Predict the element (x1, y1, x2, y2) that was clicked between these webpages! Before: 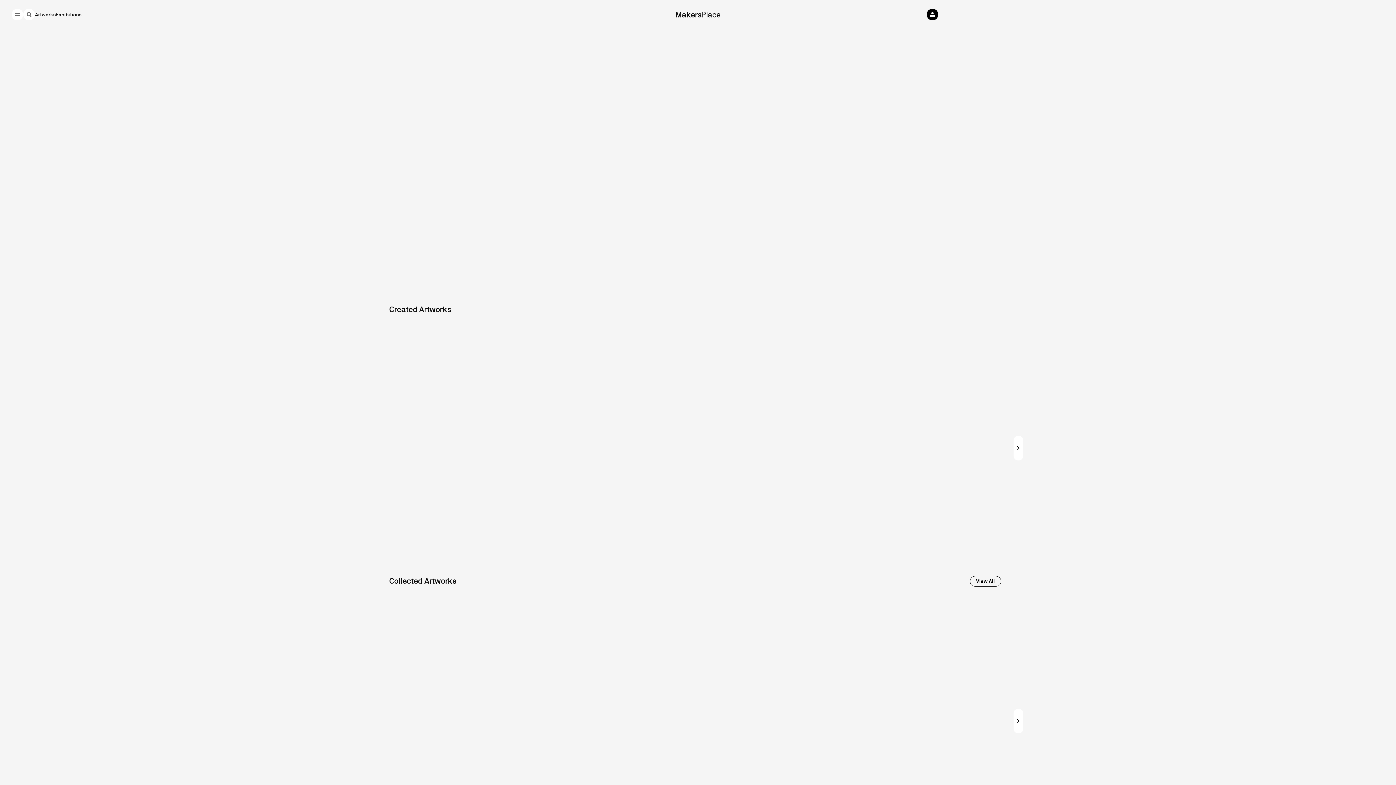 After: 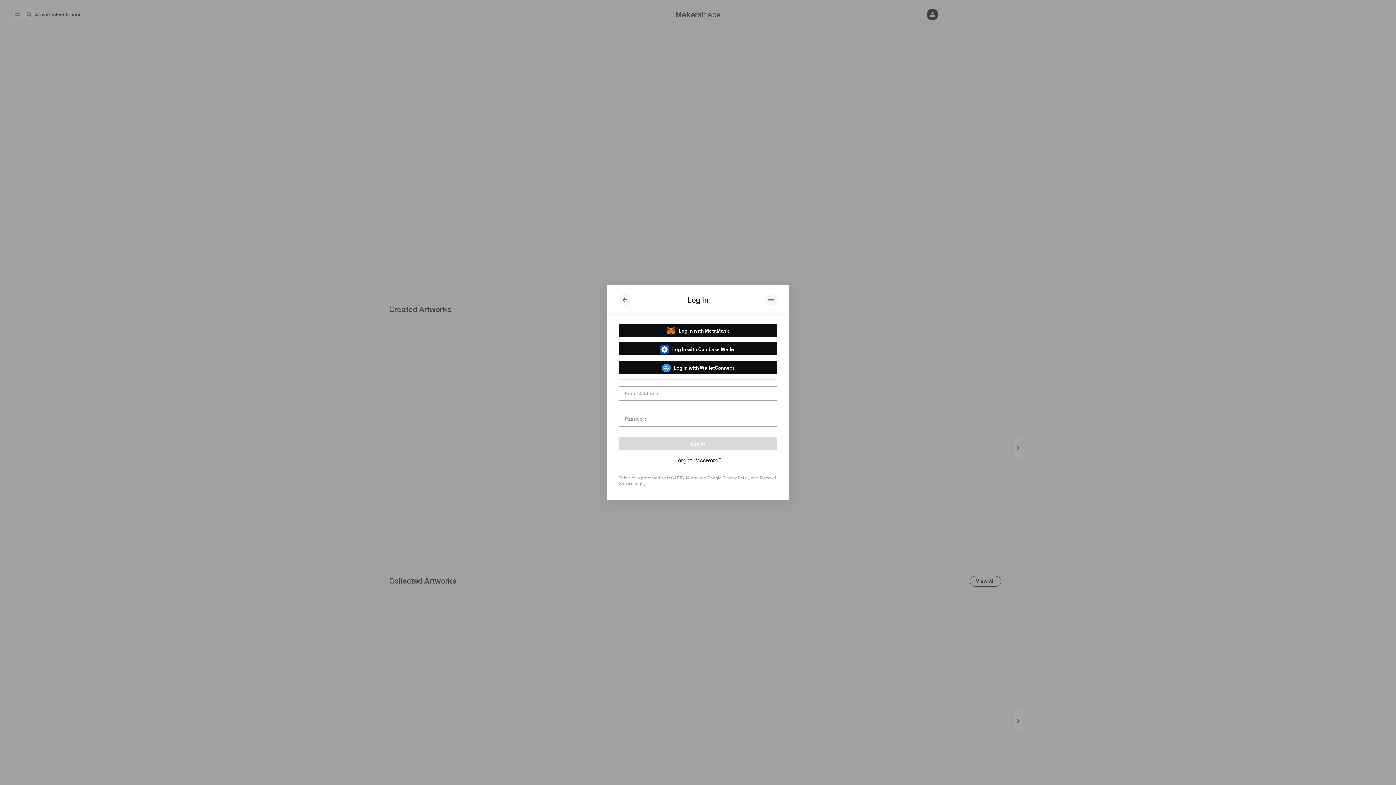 Action: bbox: (927, 8, 938, 20)